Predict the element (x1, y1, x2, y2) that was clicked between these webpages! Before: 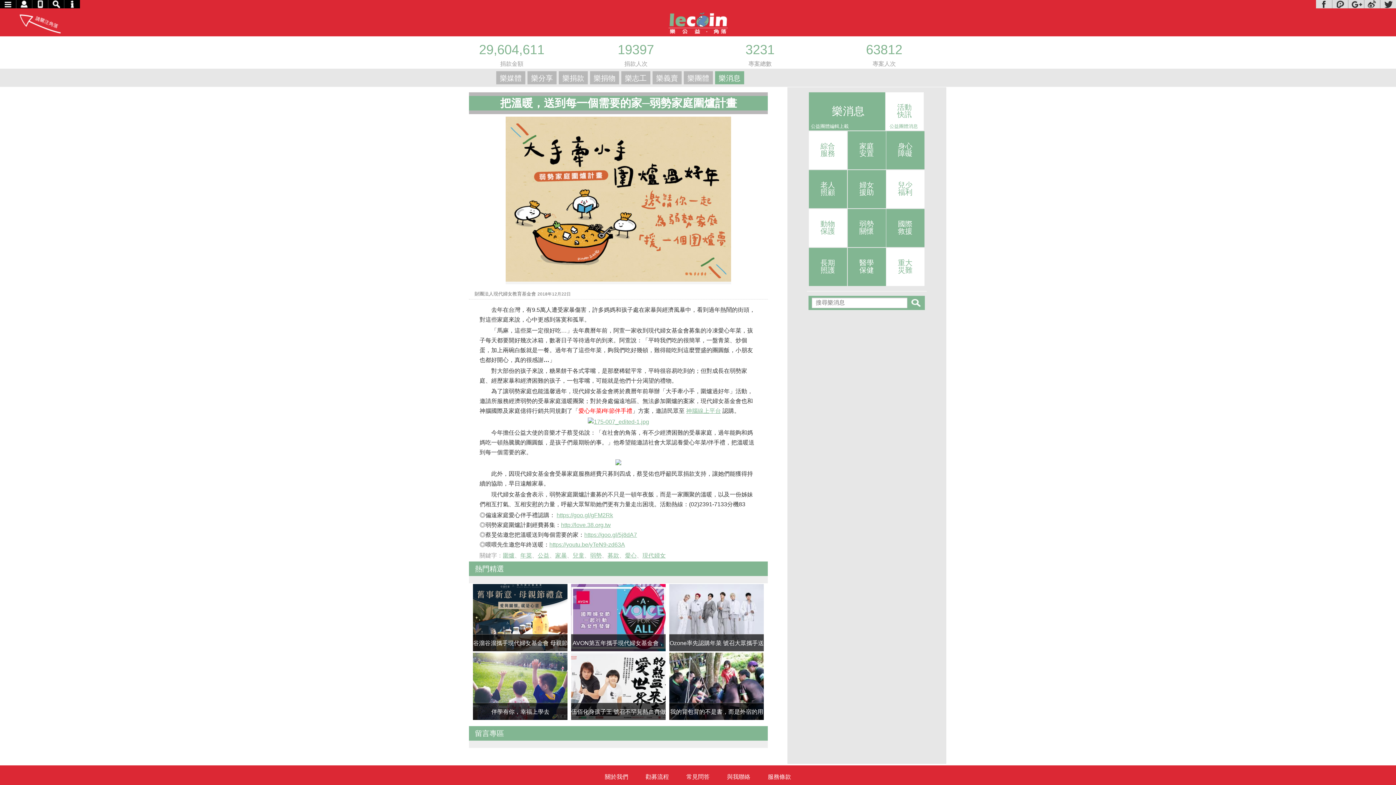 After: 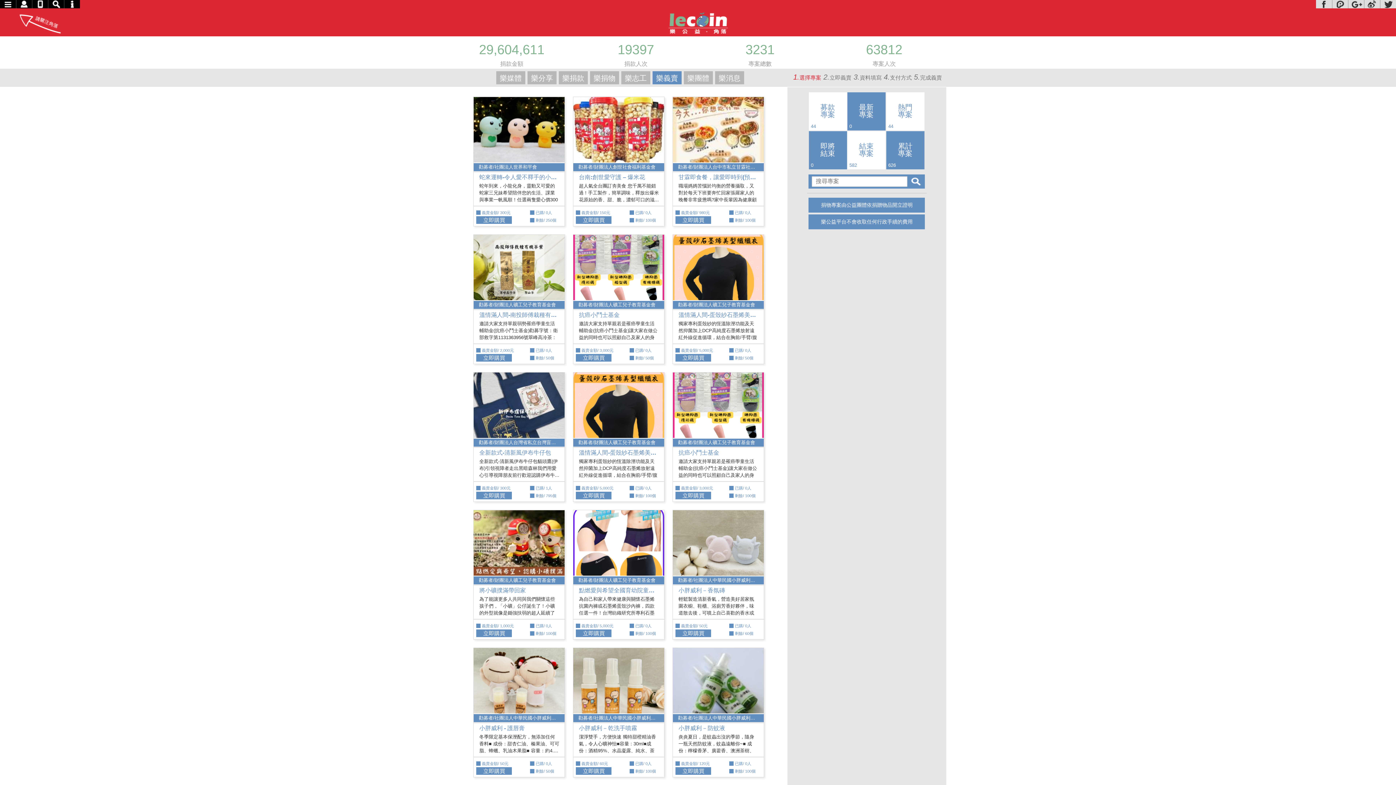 Action: label: 樂義賣 bbox: (652, 71, 681, 84)